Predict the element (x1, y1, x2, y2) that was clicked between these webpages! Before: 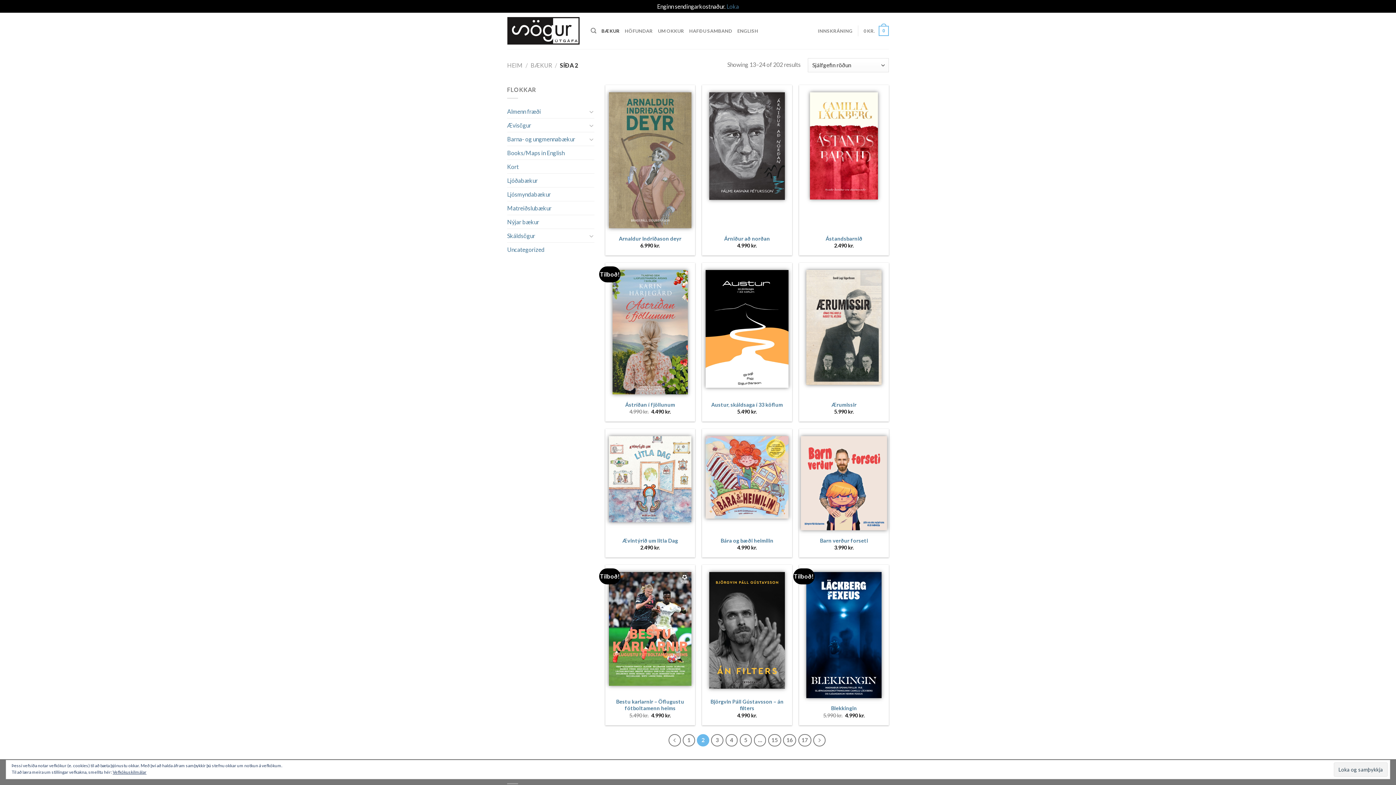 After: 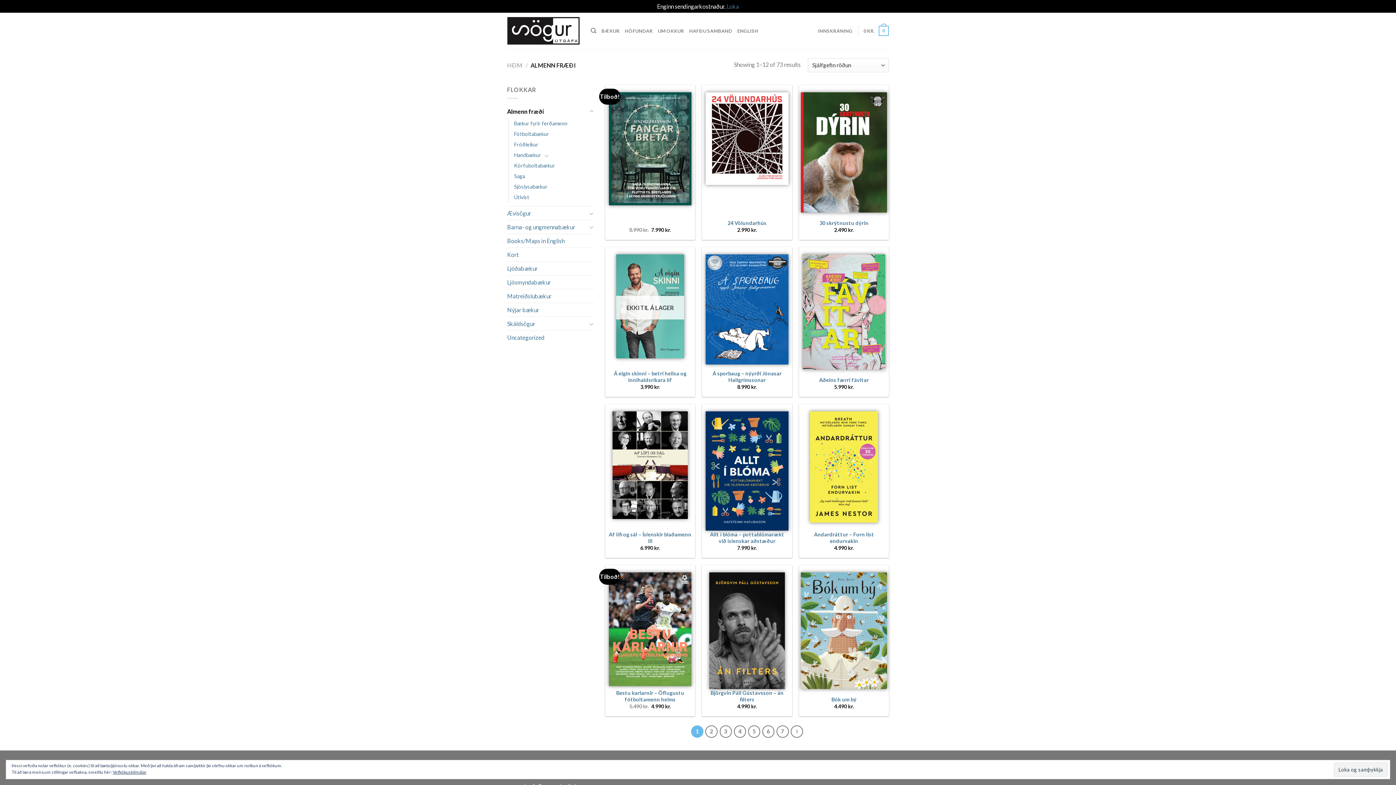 Action: label: Almenn fræði bbox: (507, 104, 587, 118)